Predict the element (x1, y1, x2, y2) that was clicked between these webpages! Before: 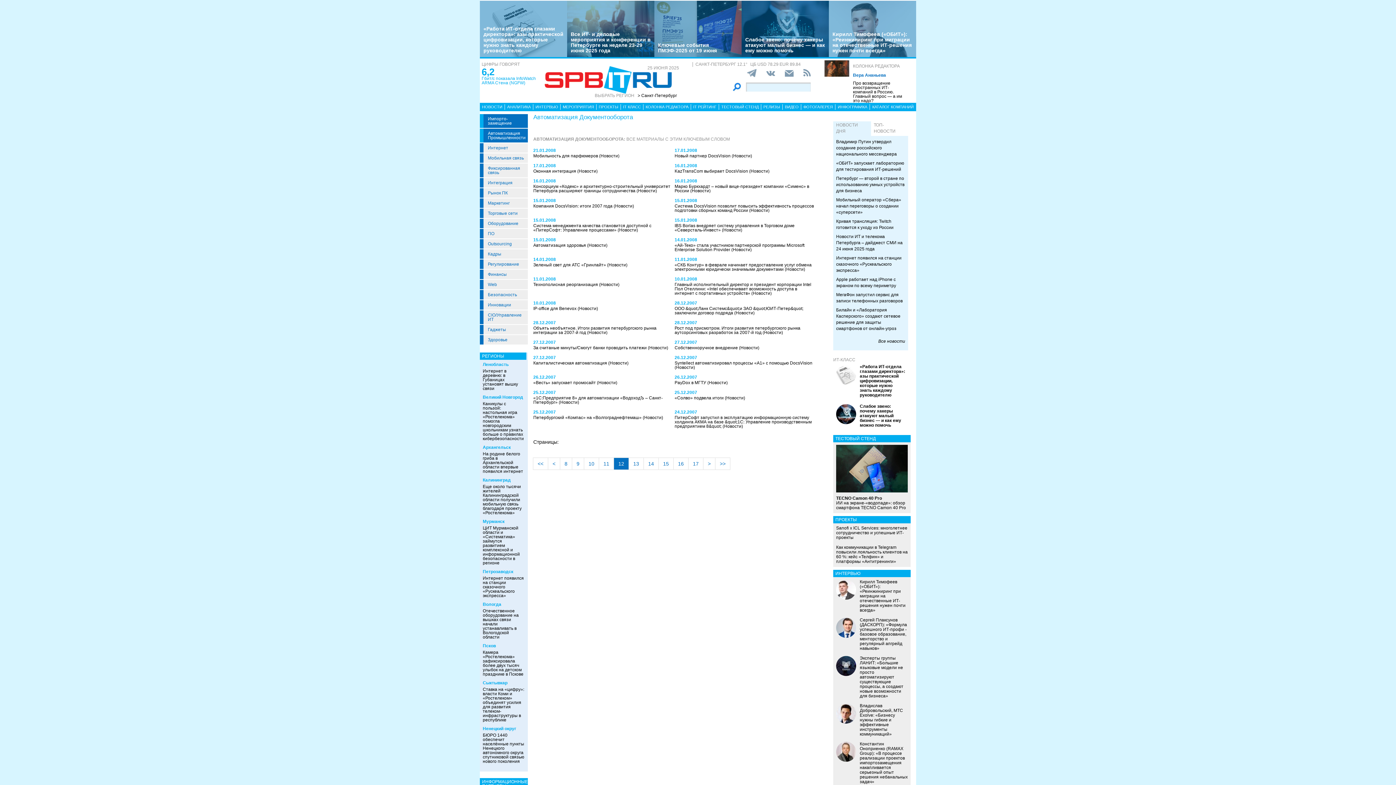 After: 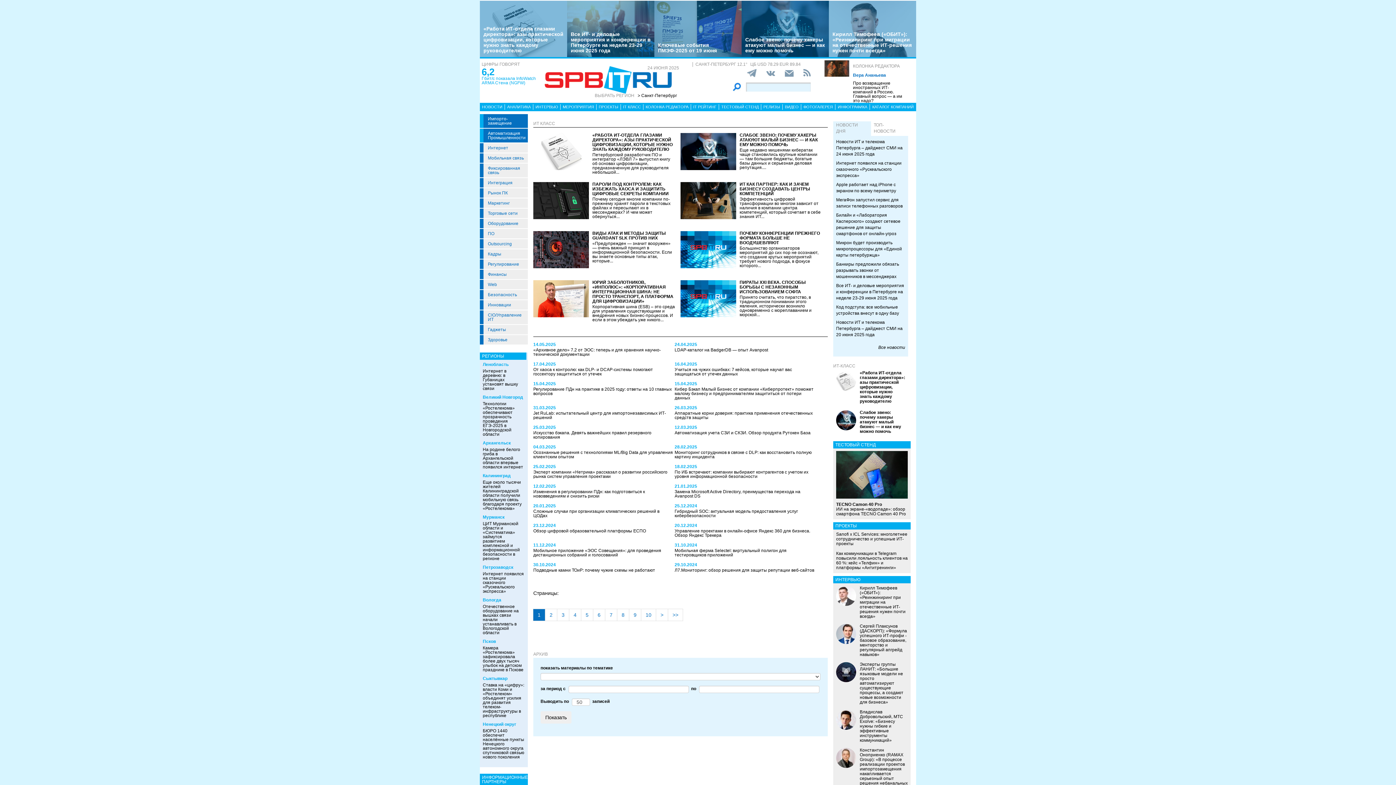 Action: label: ИТ-КЛАСС bbox: (833, 357, 908, 362)